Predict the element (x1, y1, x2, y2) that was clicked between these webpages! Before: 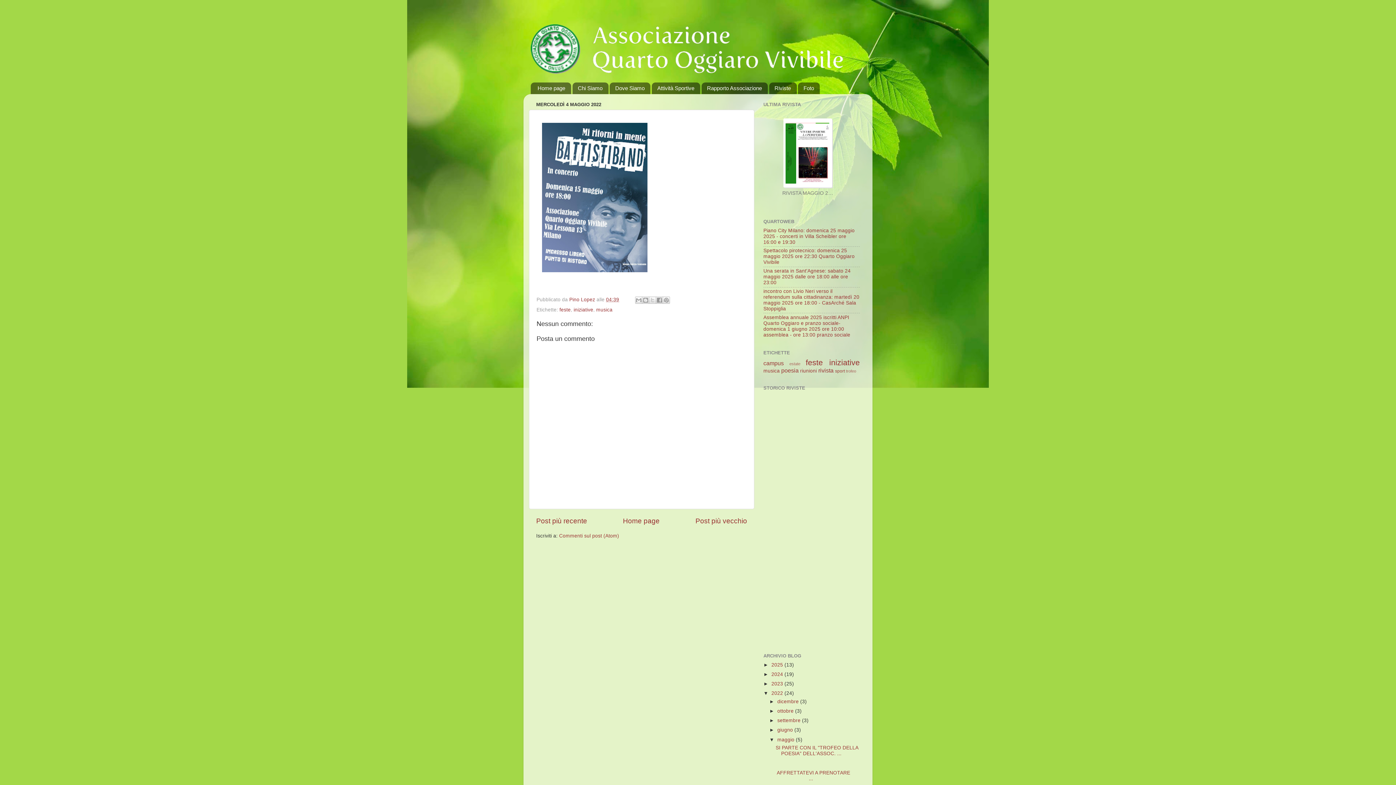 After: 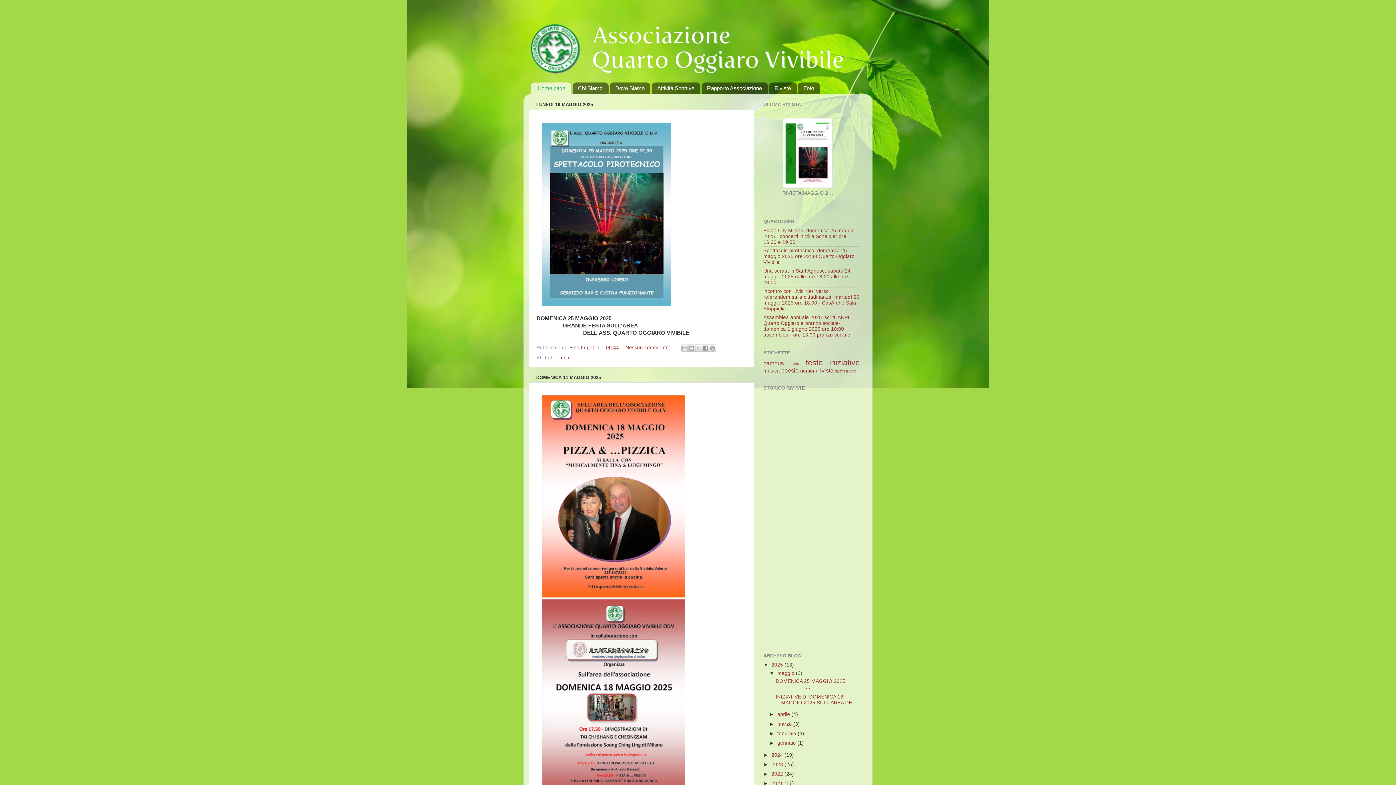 Action: label: Home page bbox: (530, 82, 571, 94)